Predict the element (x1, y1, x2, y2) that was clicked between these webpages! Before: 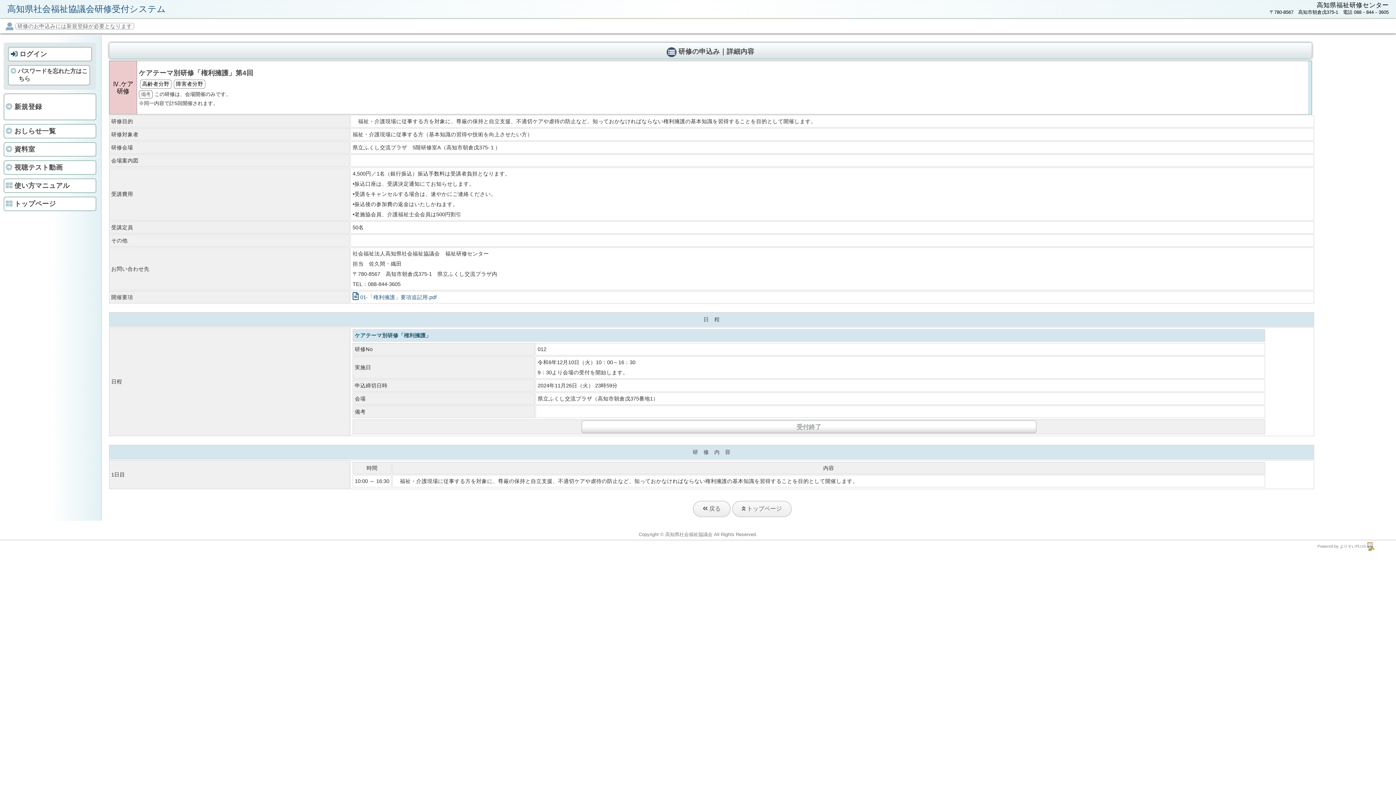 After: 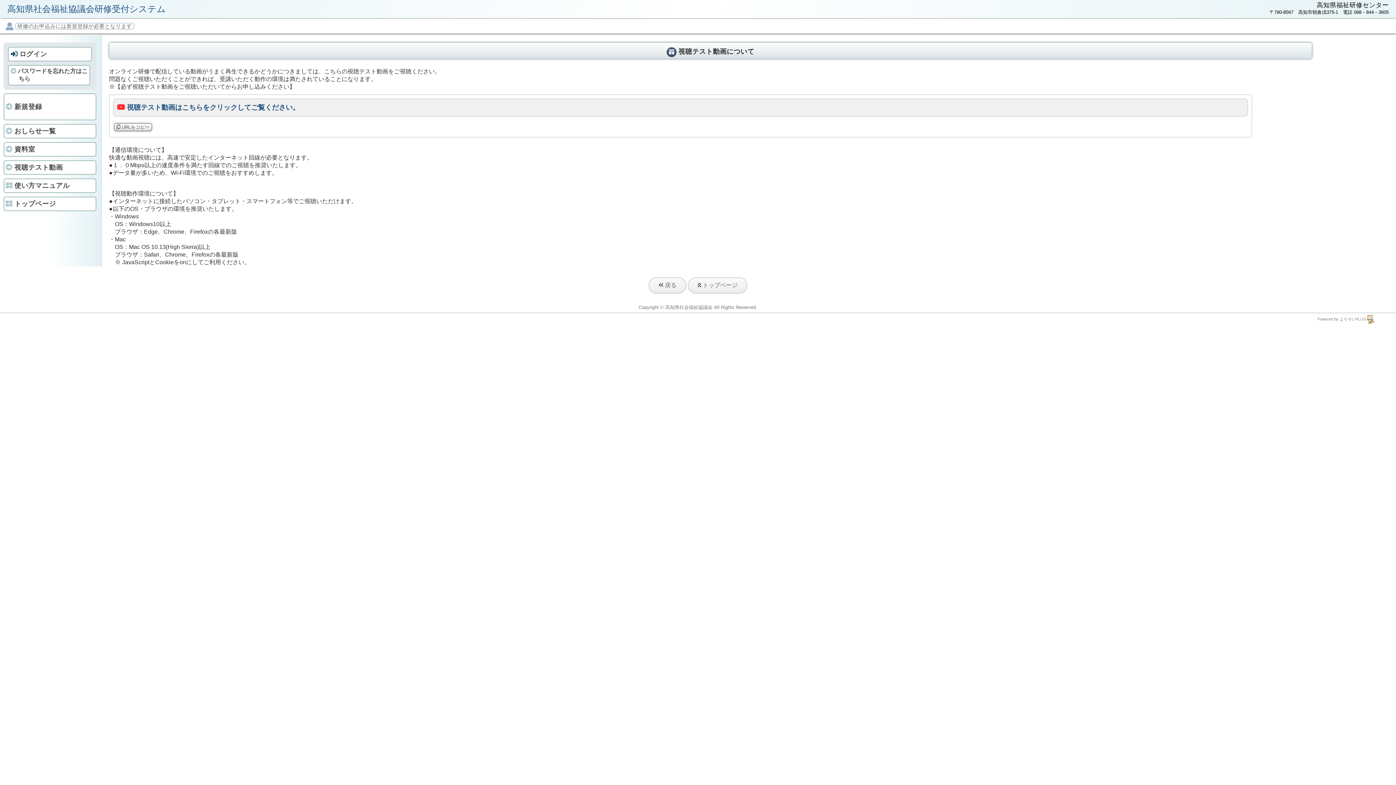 Action: bbox: (3, 160, 96, 174) label:  視聴テスト動画